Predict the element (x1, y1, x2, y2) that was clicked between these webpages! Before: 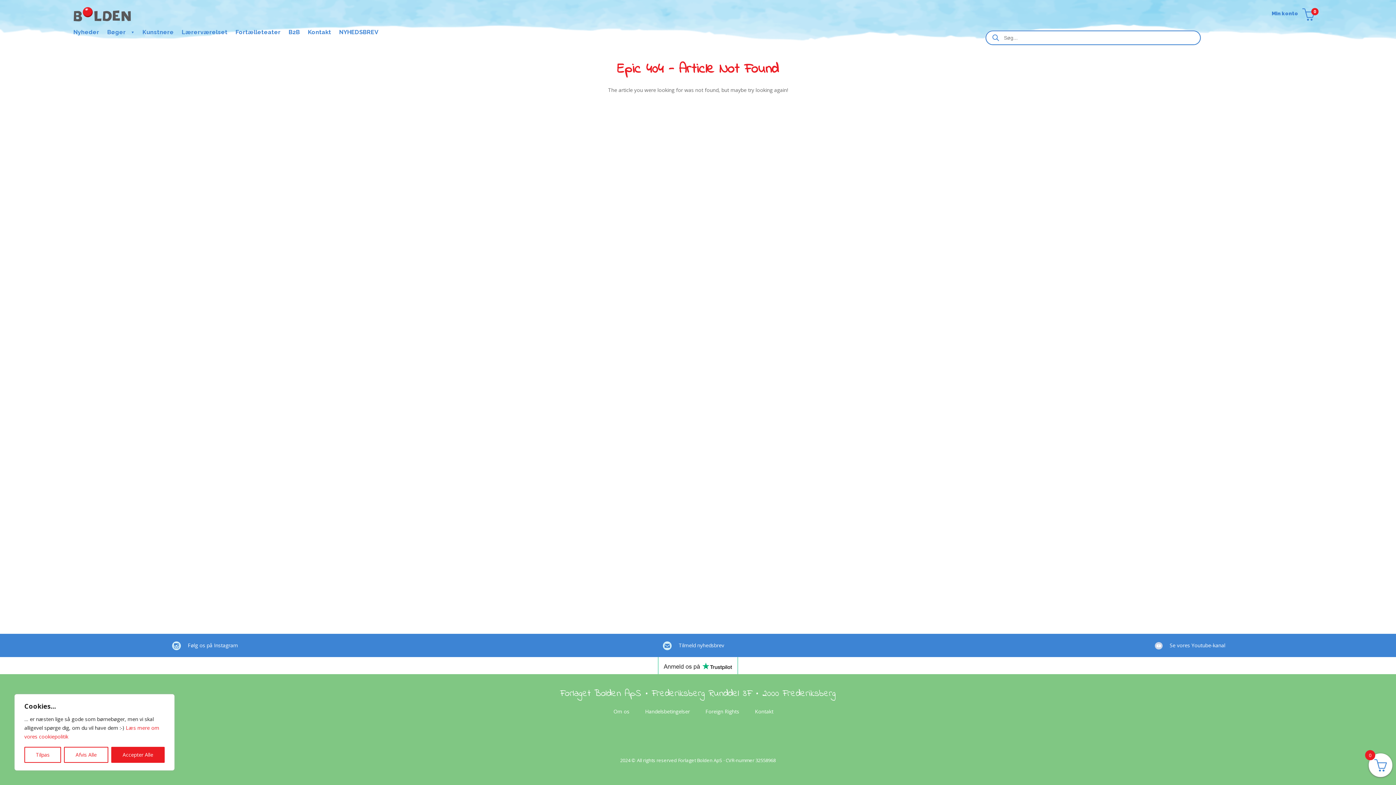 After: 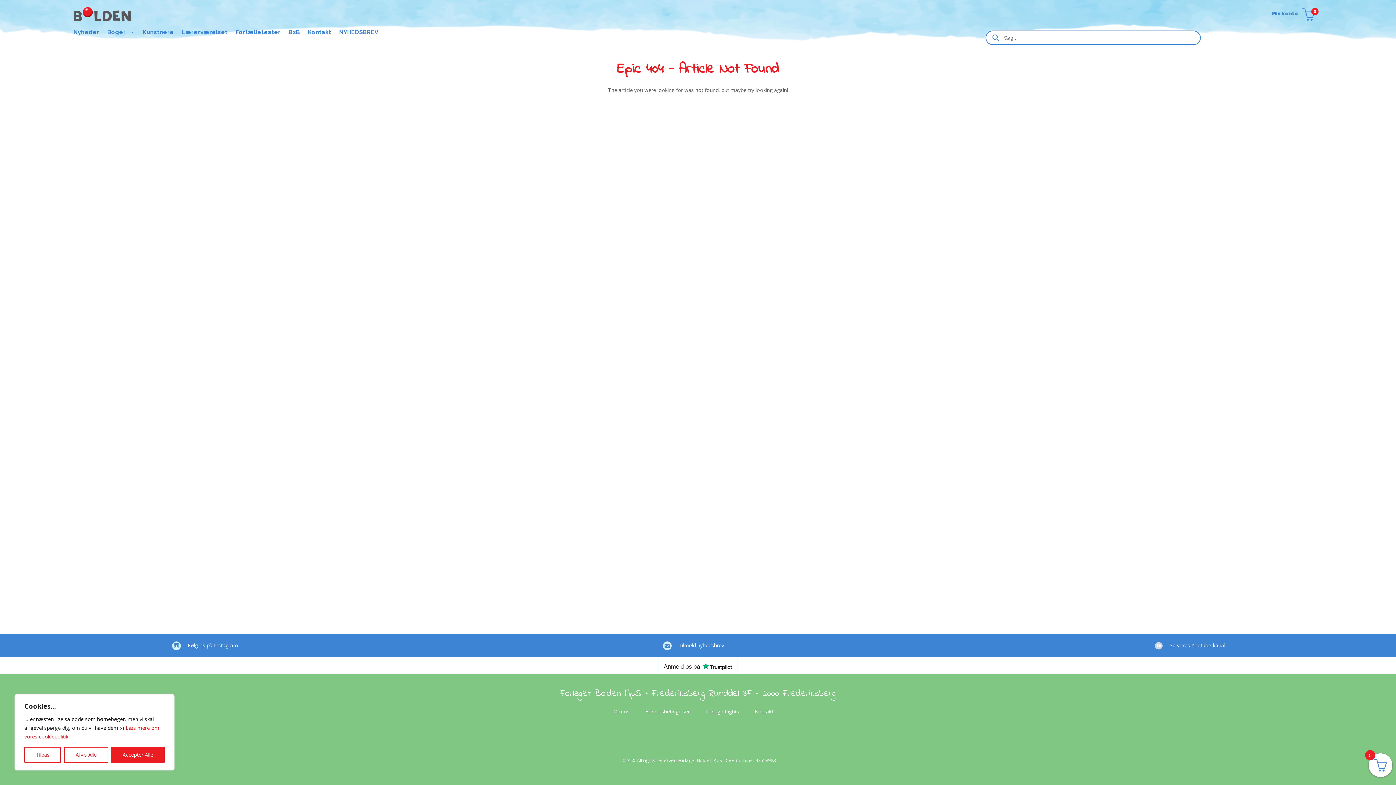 Action: bbox: (661, 641, 673, 650)